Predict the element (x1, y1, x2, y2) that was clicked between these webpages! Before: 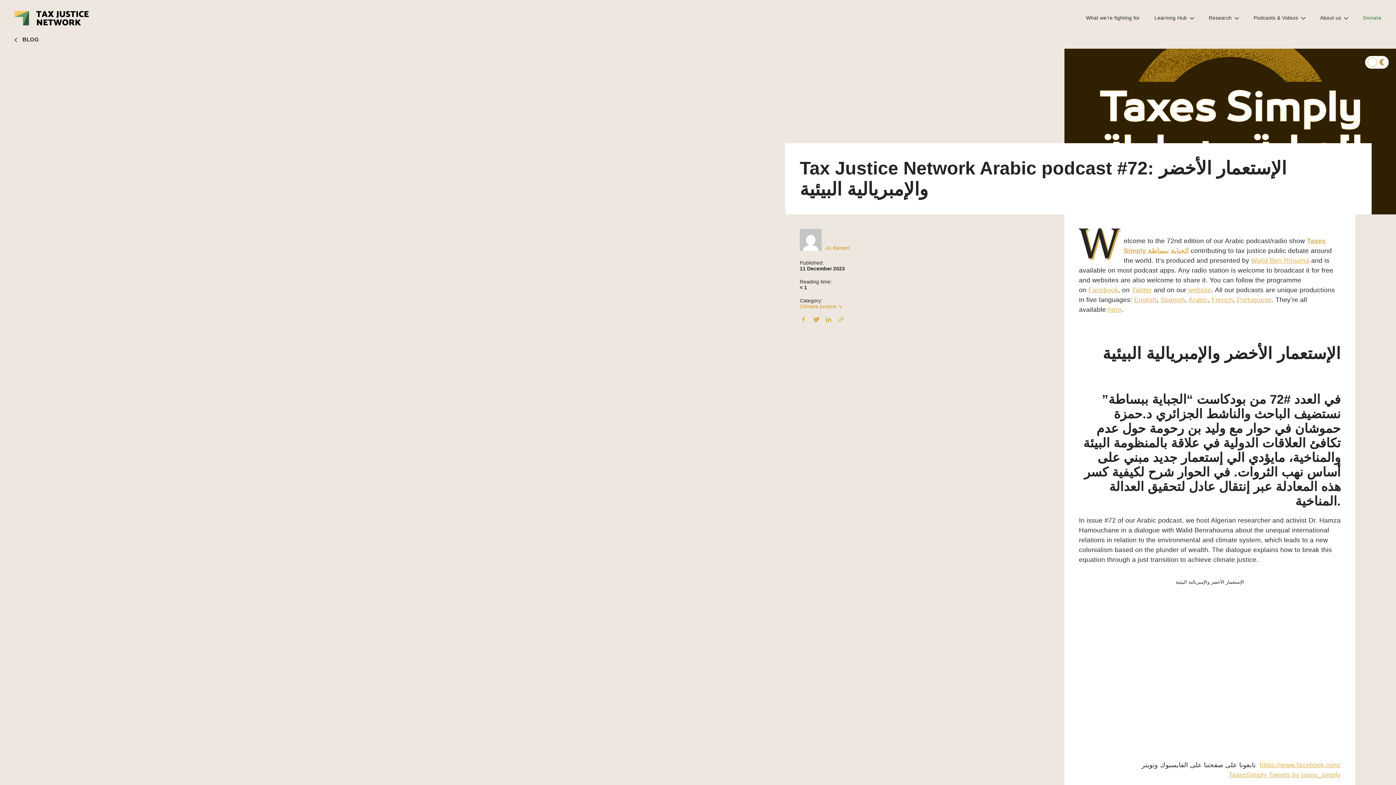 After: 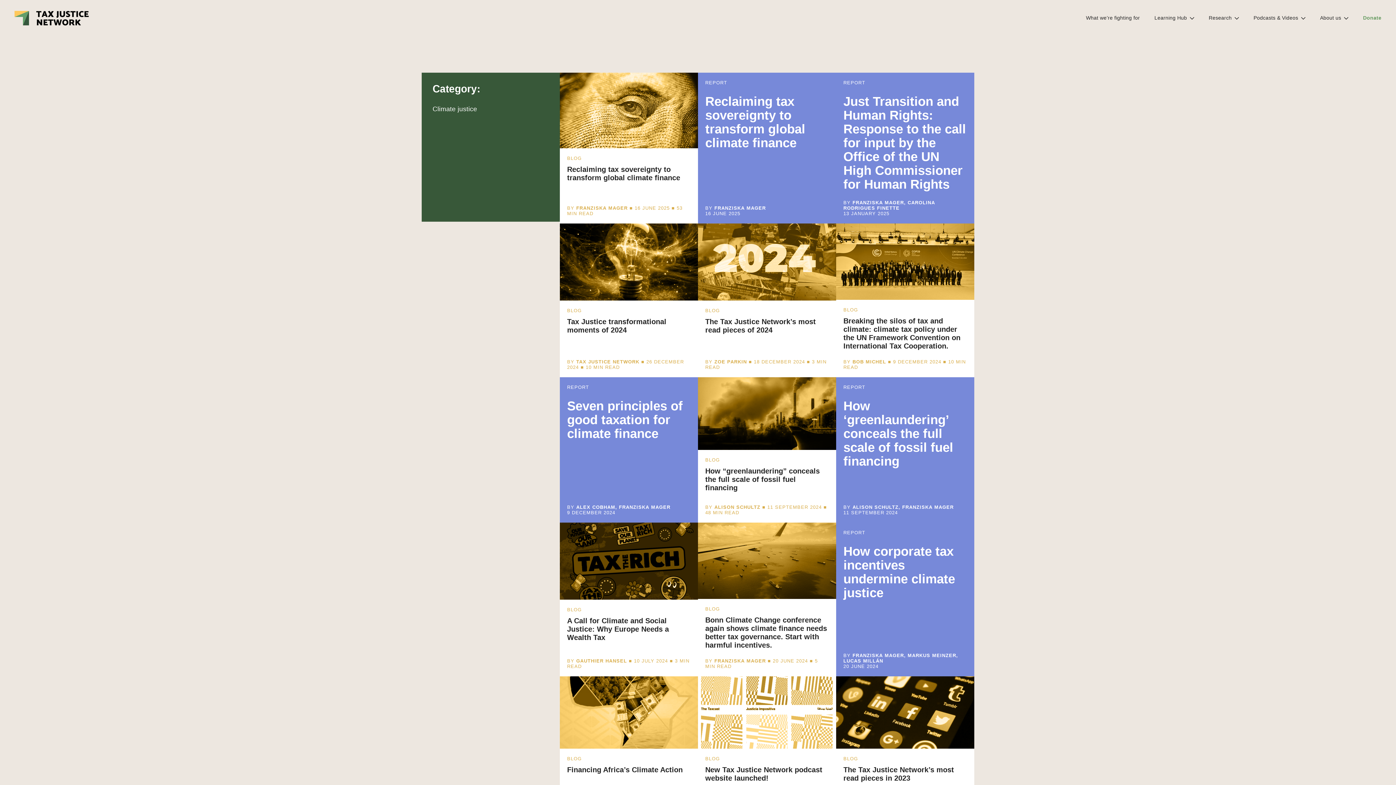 Action: label: Climate justice ↘ bbox: (800, 303, 842, 309)